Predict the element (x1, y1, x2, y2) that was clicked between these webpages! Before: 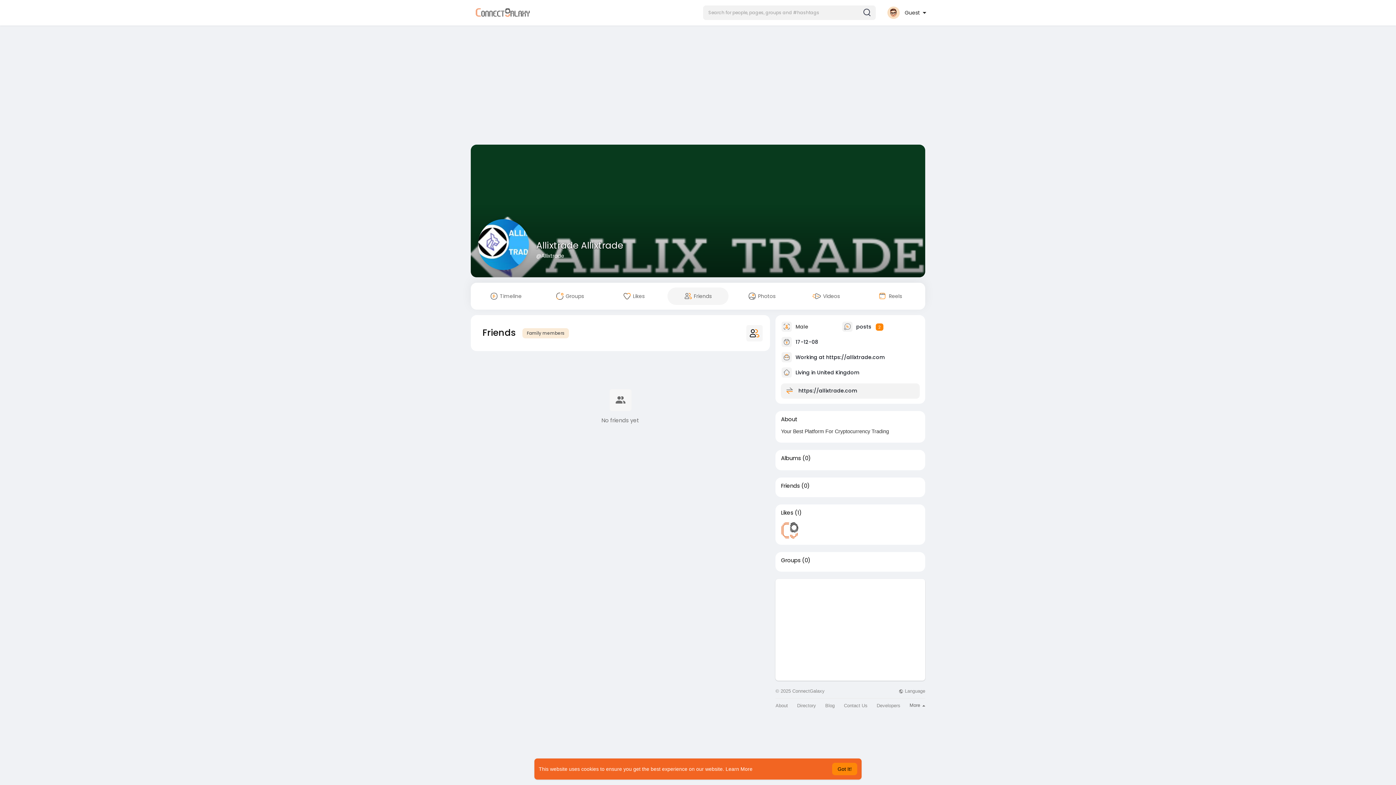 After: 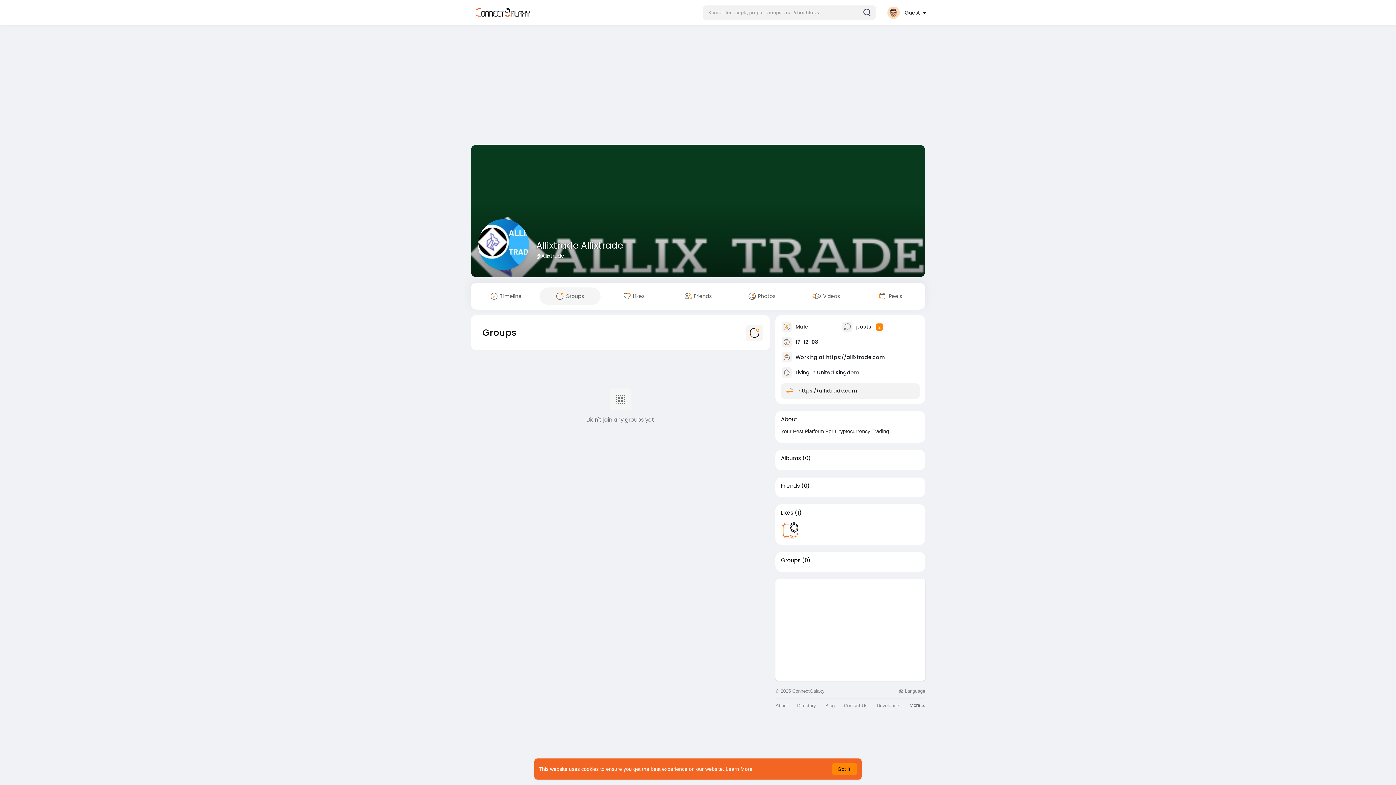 Action: label: Groups bbox: (781, 557, 800, 563)